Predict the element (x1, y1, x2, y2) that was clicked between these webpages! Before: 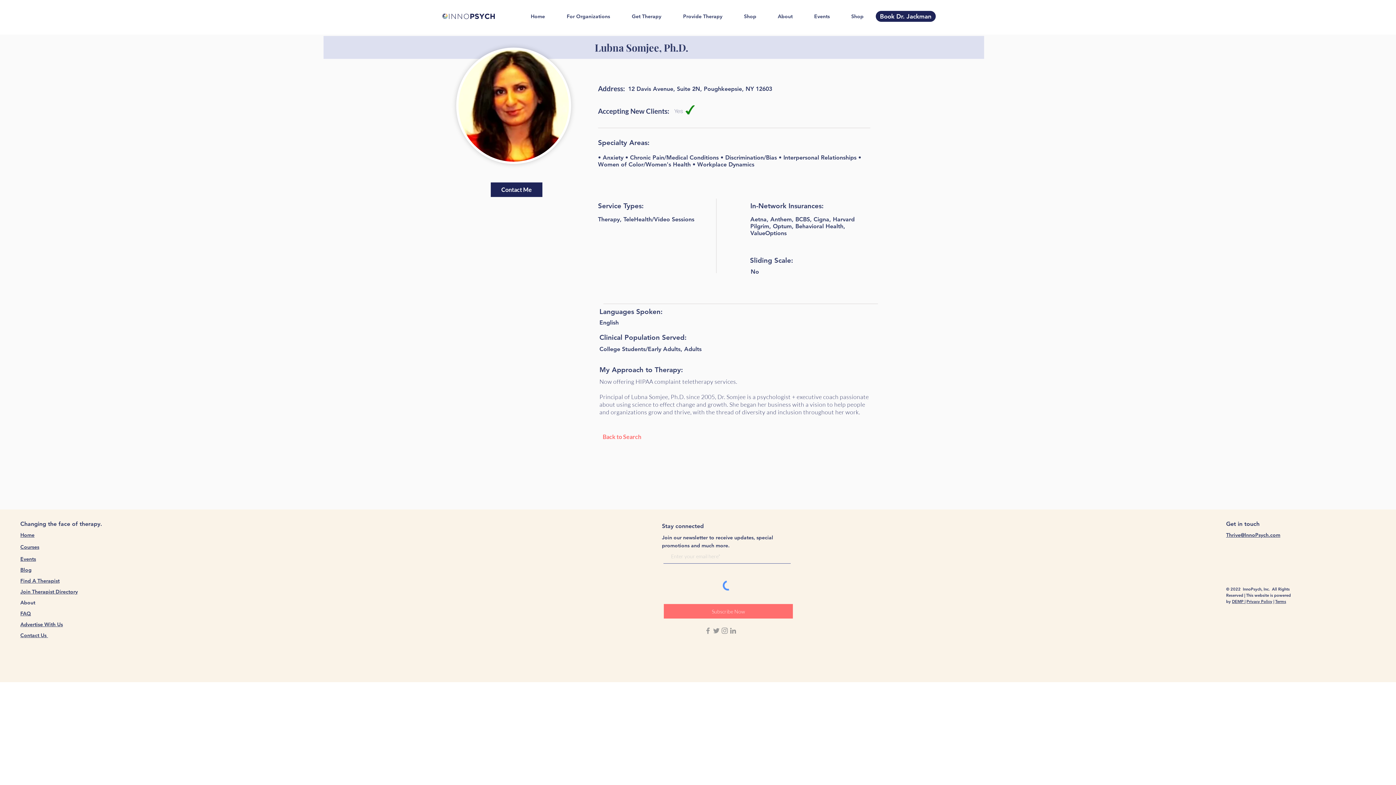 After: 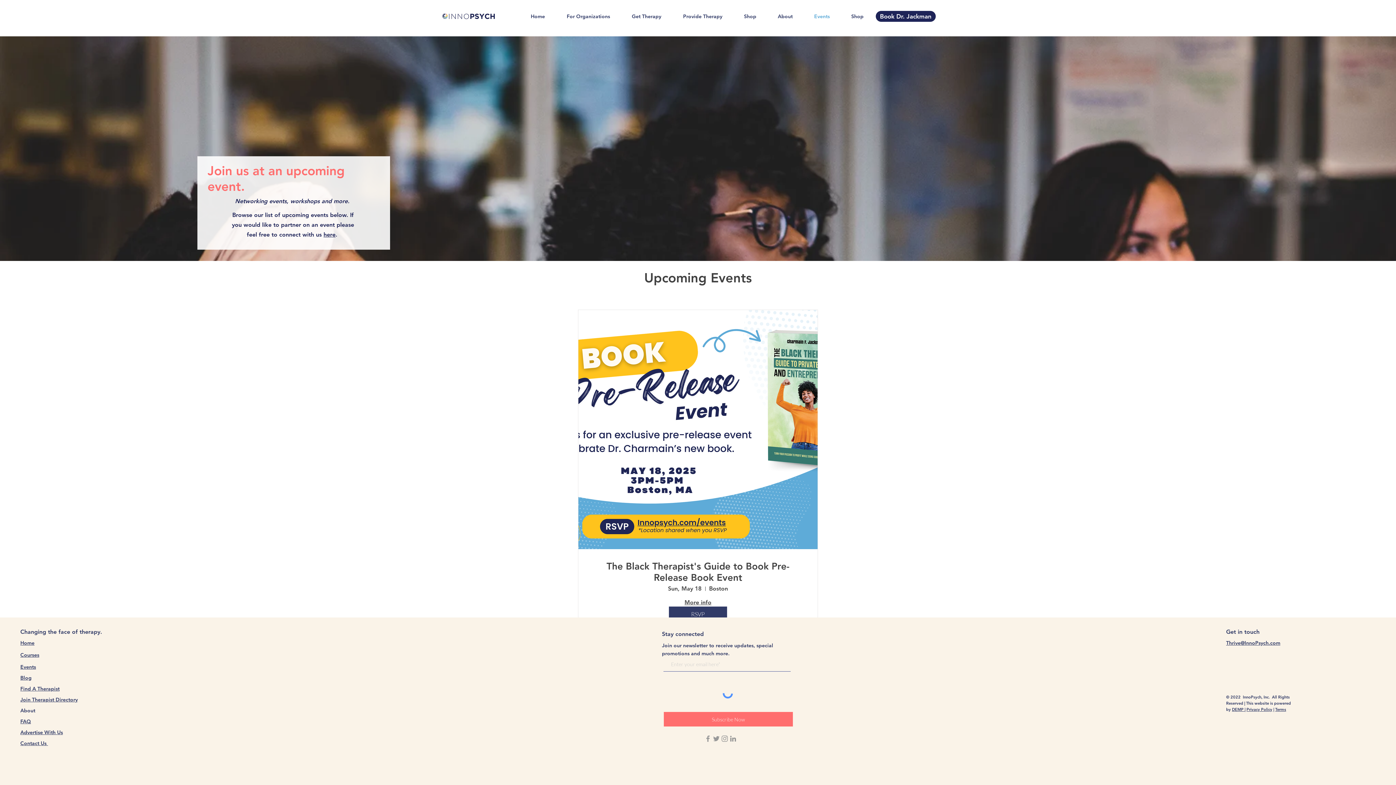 Action: label: Events bbox: (20, 556, 36, 562)